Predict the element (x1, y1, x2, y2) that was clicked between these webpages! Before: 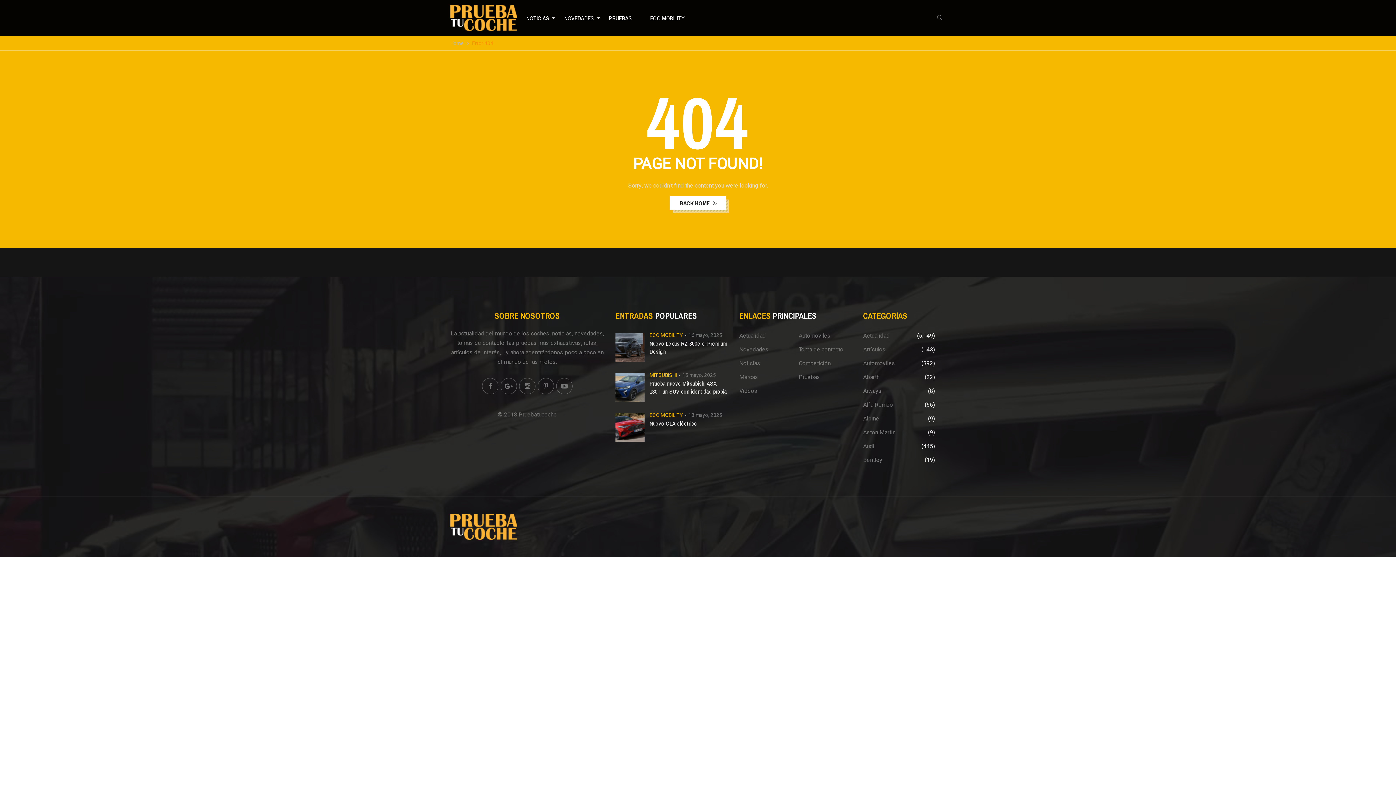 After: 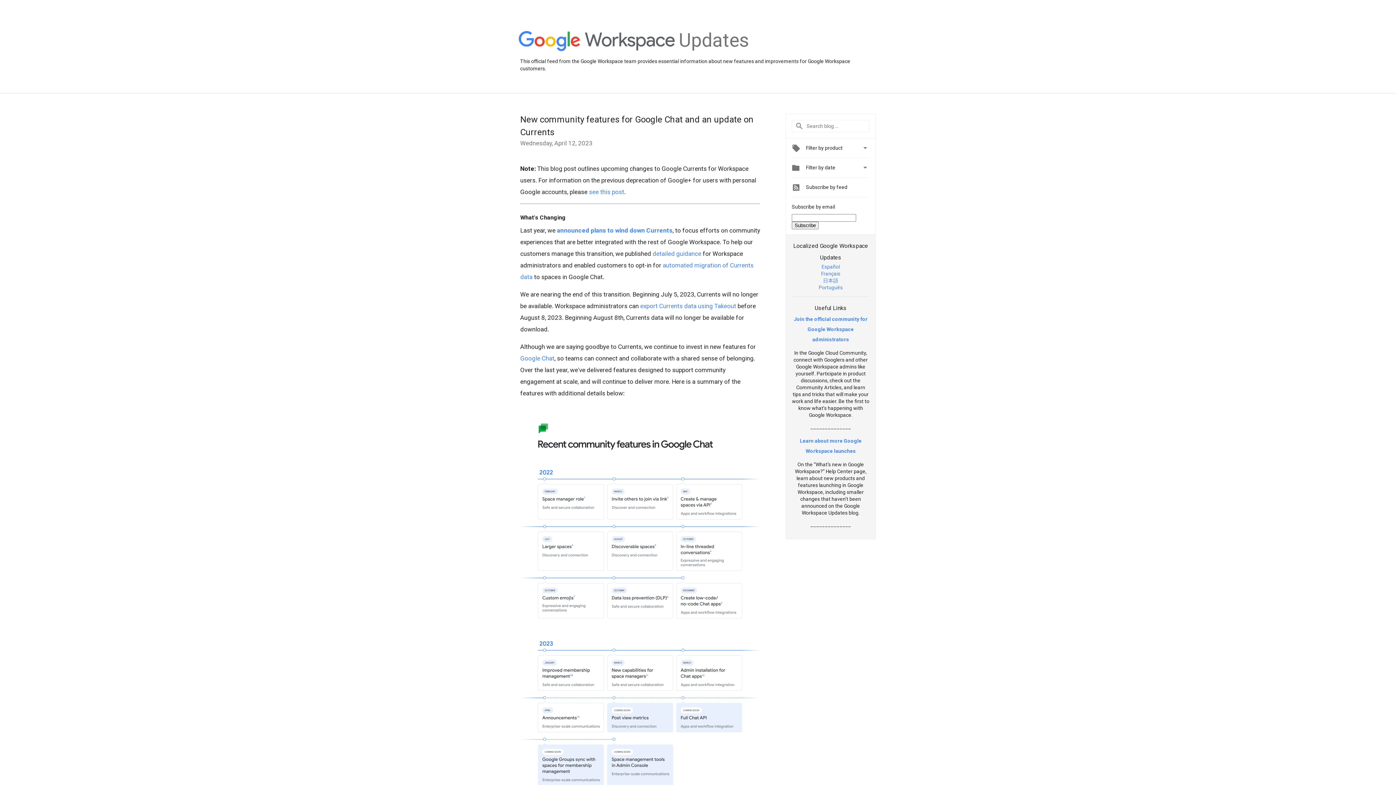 Action: bbox: (500, 378, 517, 394)